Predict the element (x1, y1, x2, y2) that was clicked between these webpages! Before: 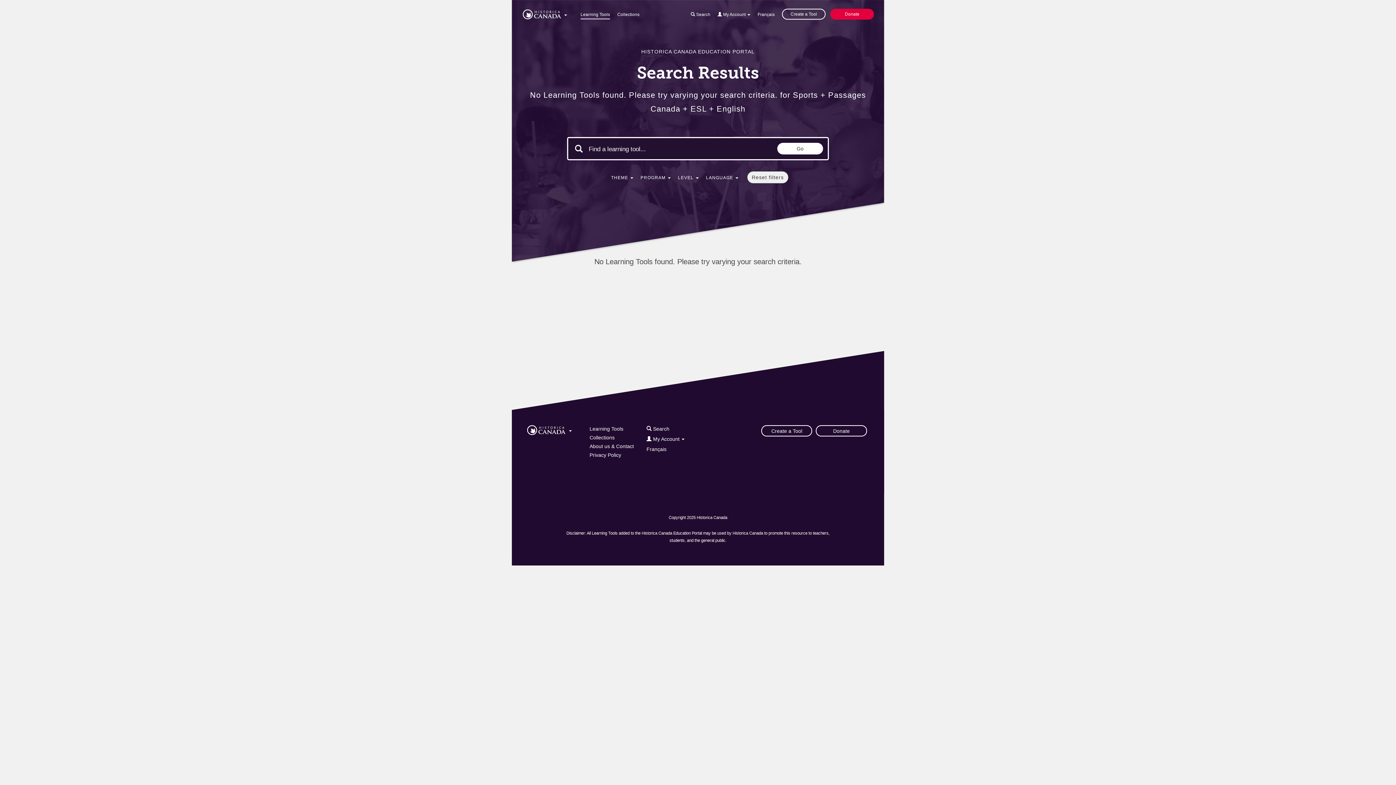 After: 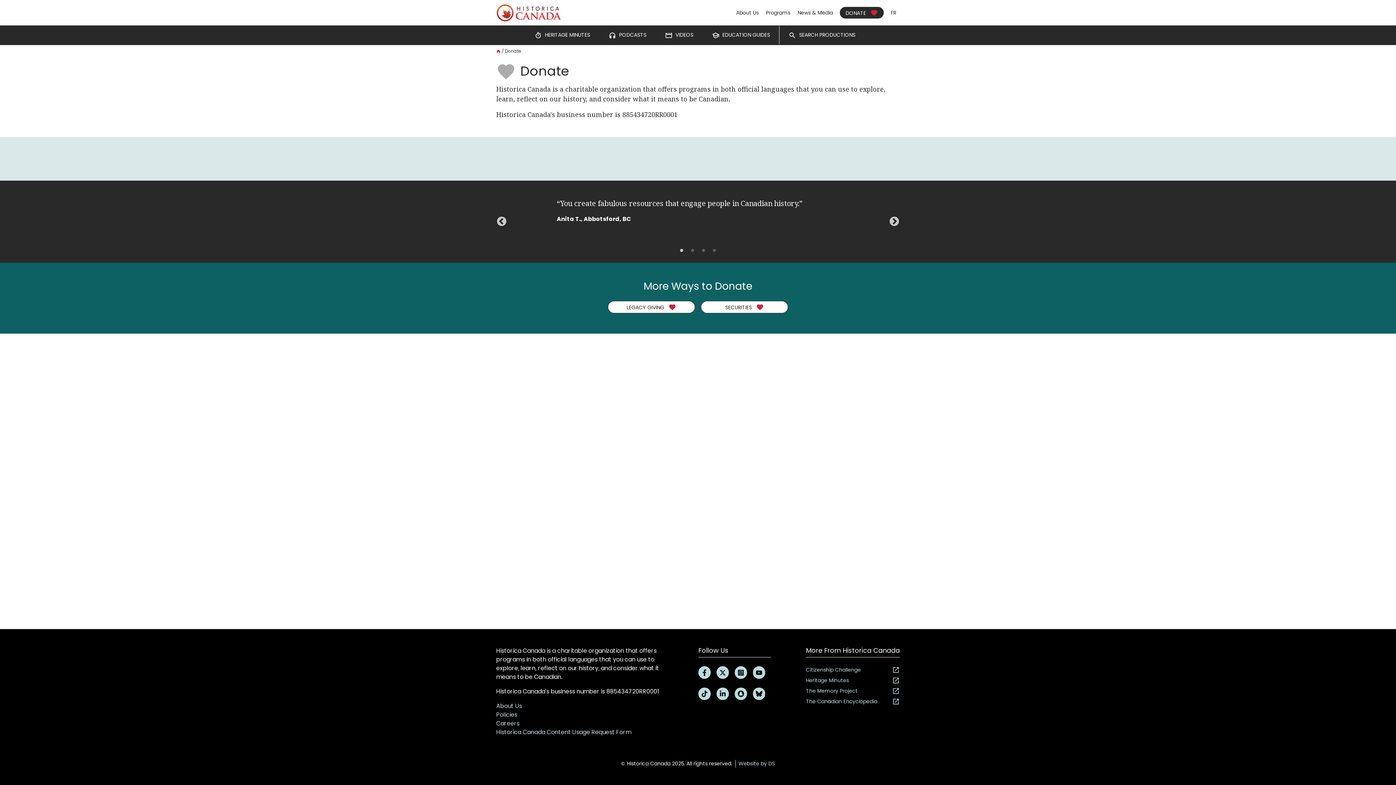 Action: label: Donate bbox: (816, 425, 867, 436)